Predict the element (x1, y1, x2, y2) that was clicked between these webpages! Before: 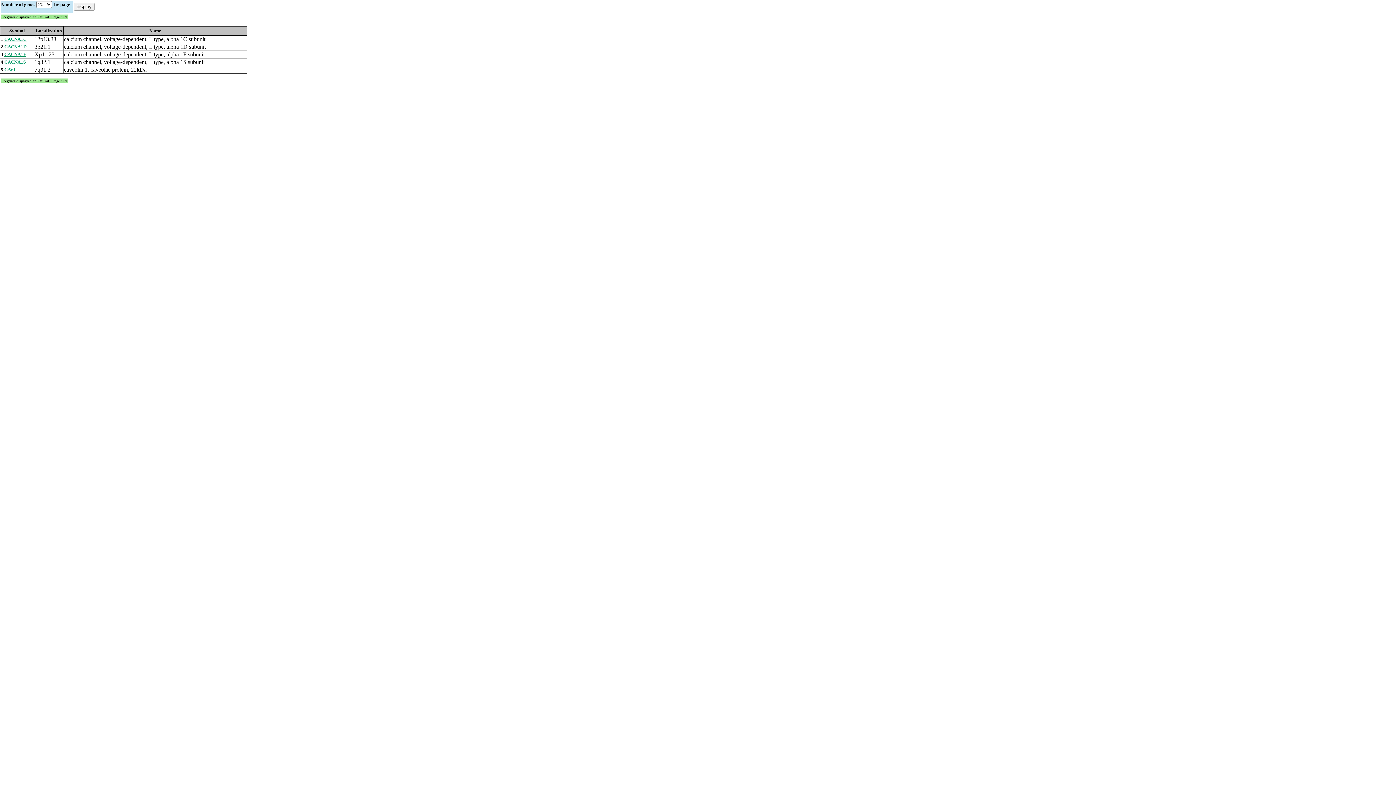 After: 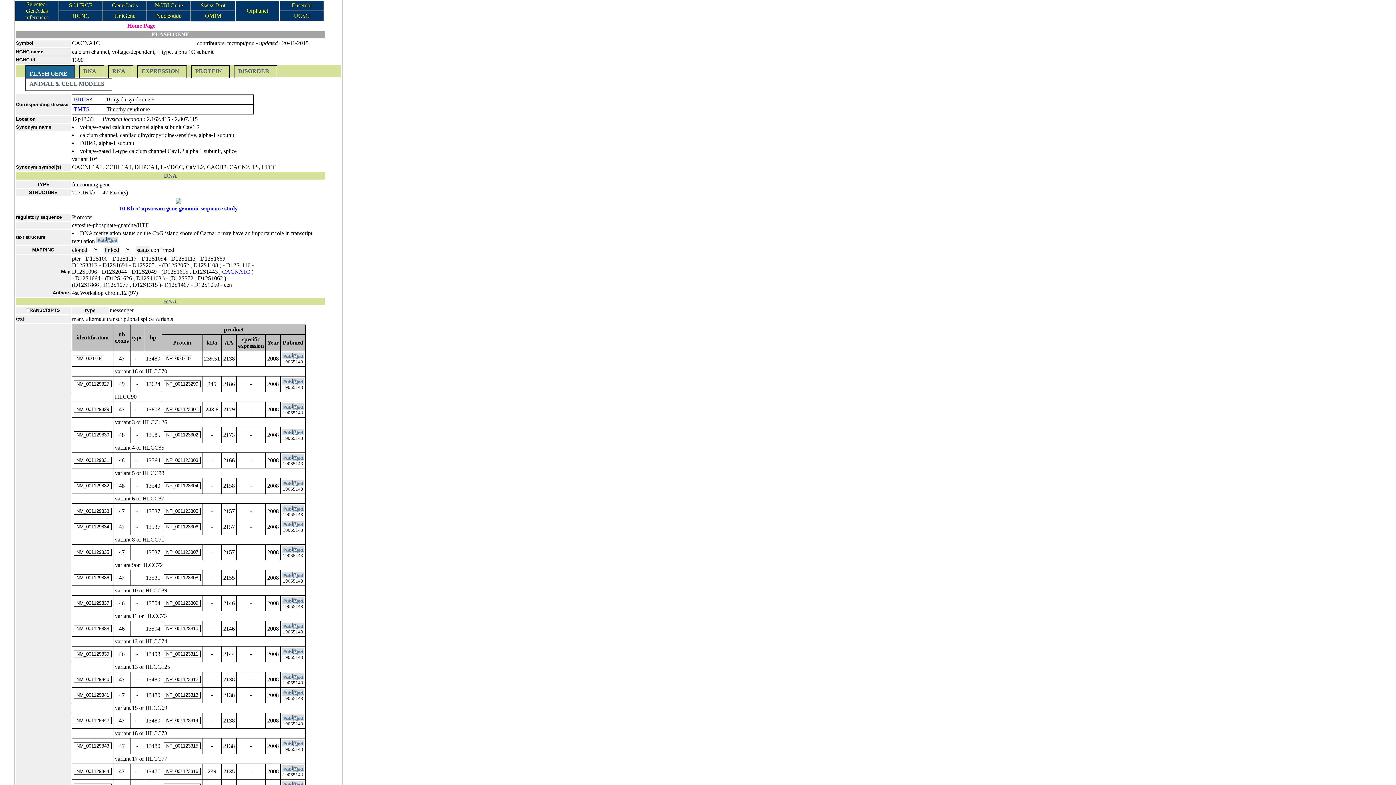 Action: label: CACNA1C bbox: (4, 36, 26, 41)